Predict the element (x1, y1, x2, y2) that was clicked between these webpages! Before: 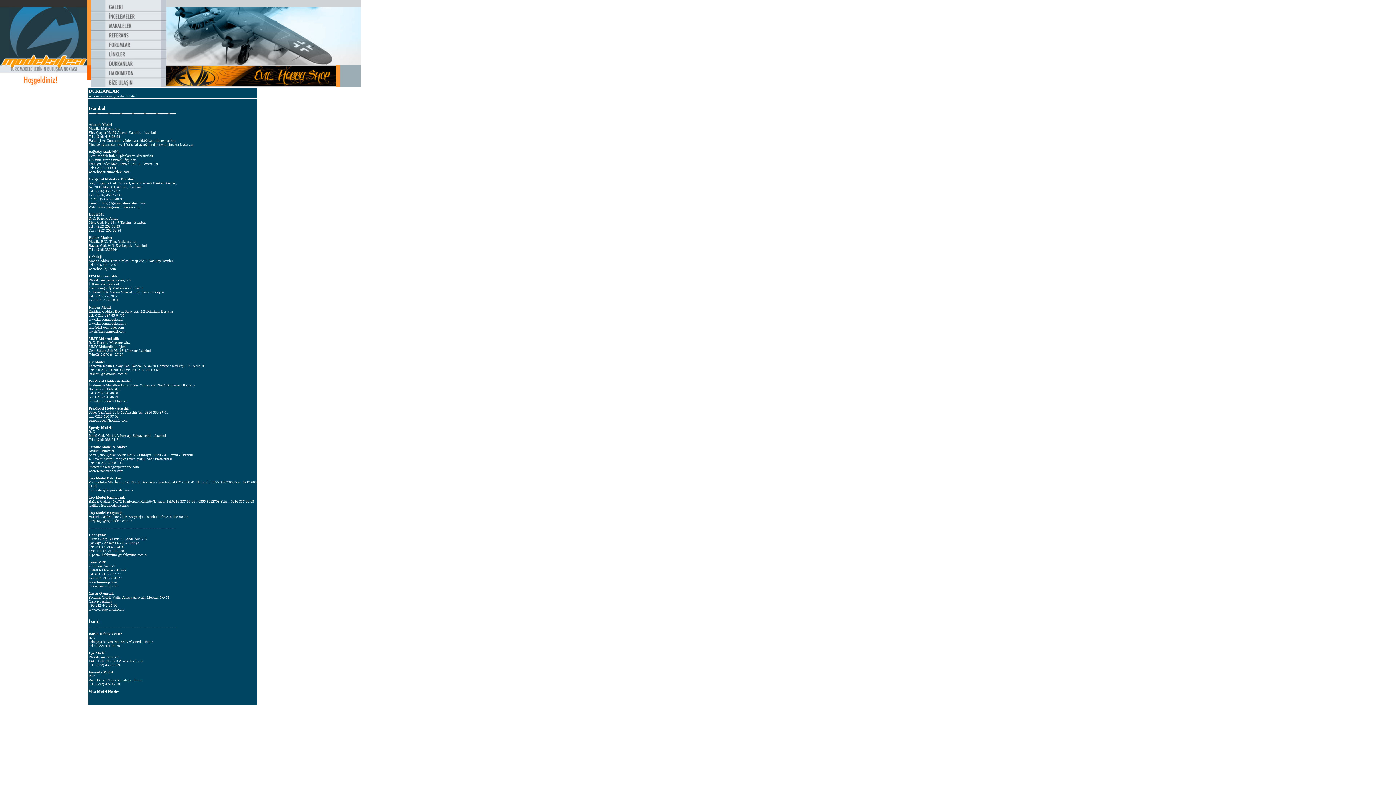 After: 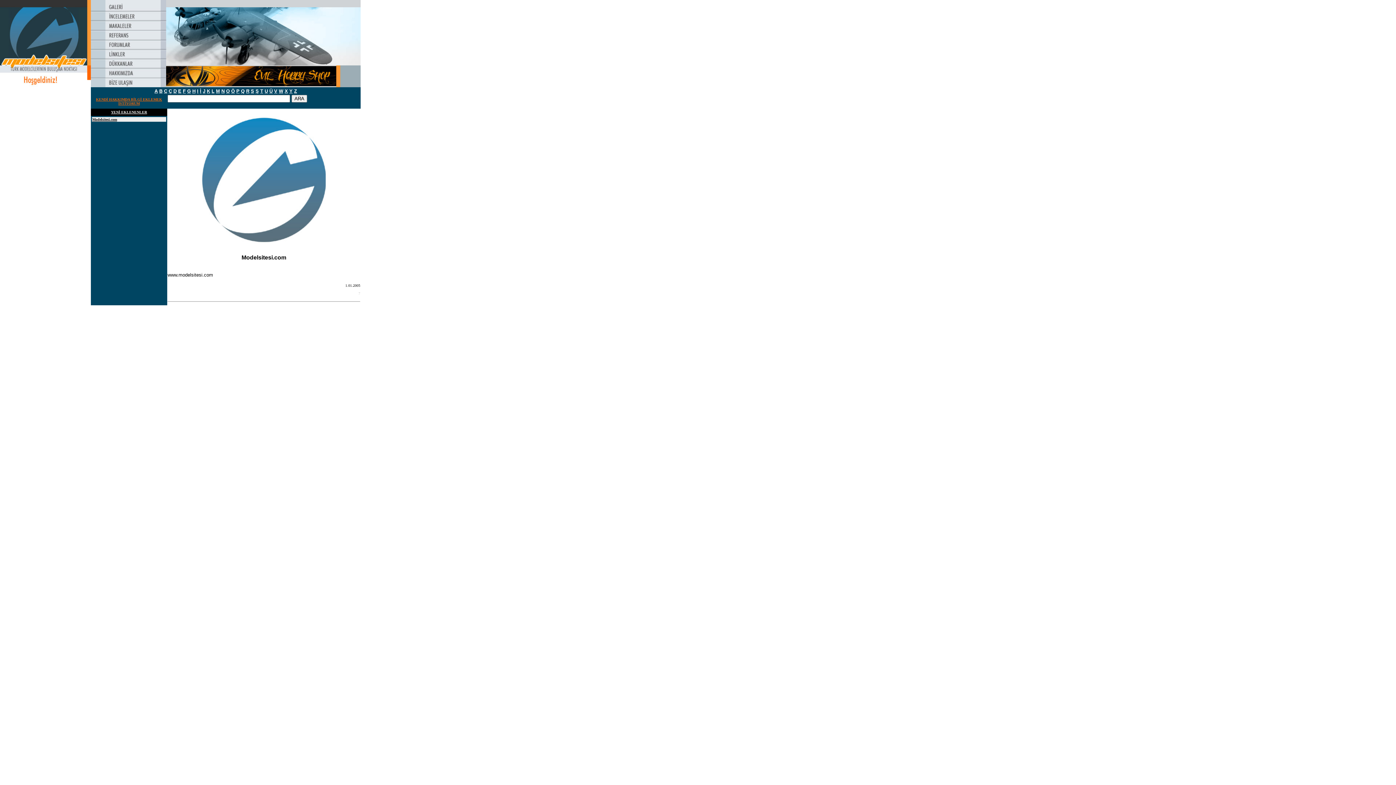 Action: bbox: (90, 74, 166, 78)